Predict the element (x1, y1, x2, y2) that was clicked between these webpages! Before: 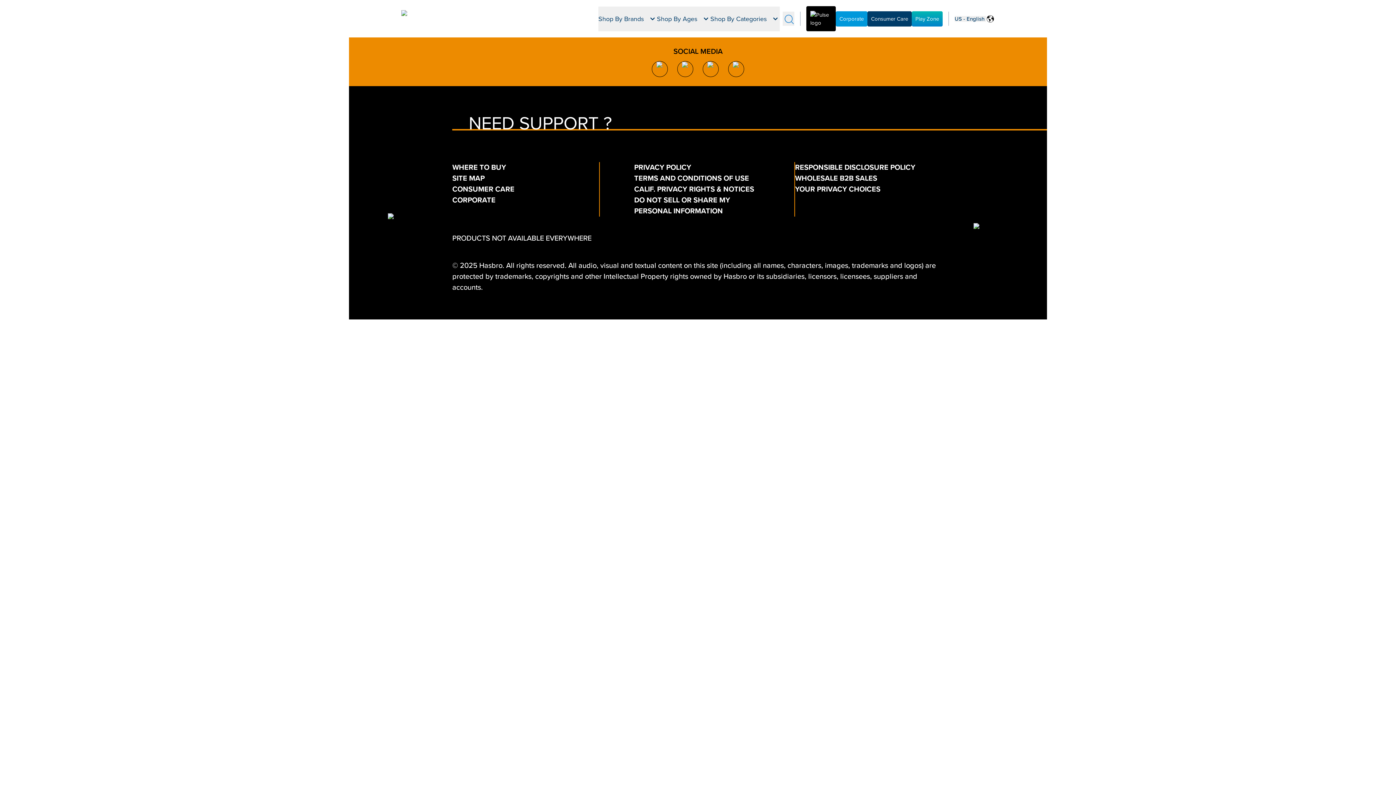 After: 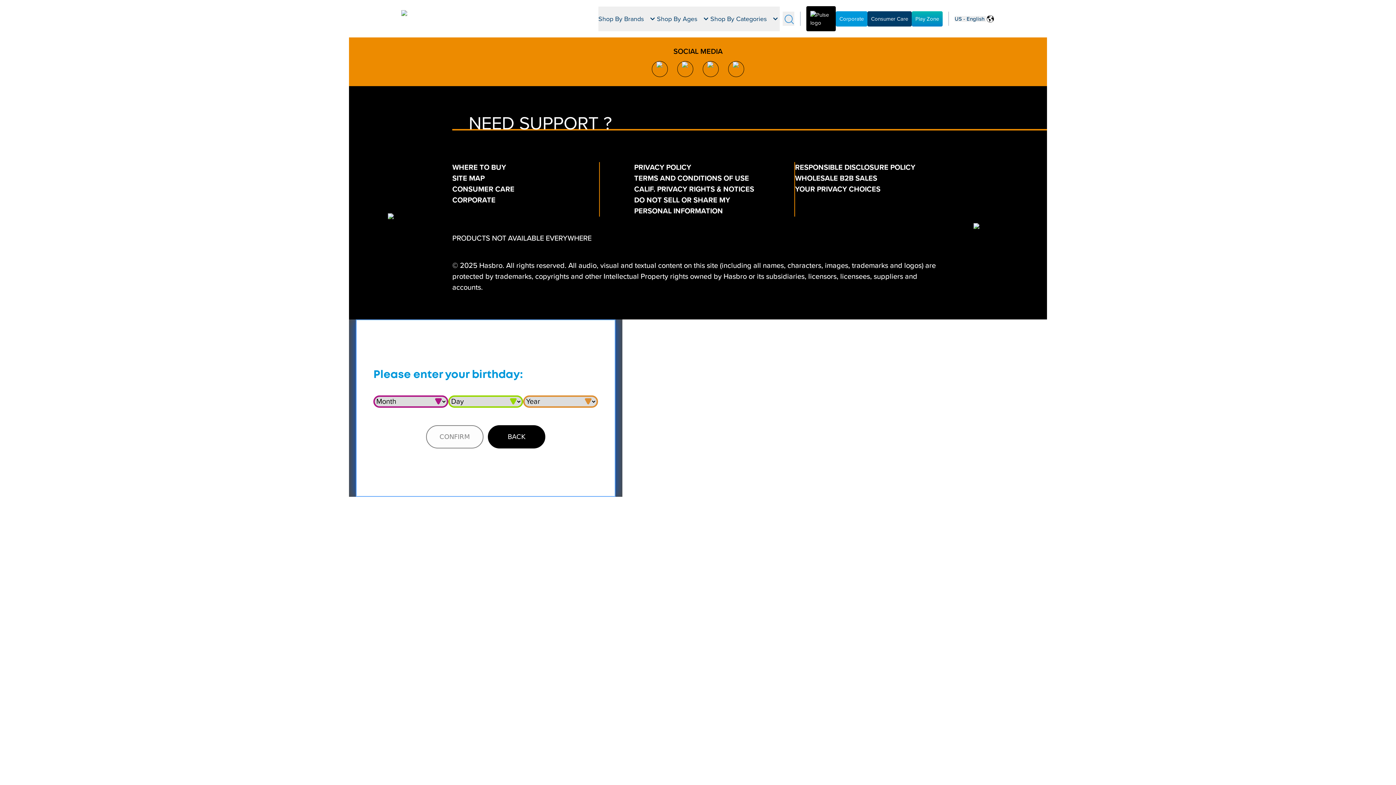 Action: bbox: (795, 174, 877, 182) label: WHOLESALE B2B SALES